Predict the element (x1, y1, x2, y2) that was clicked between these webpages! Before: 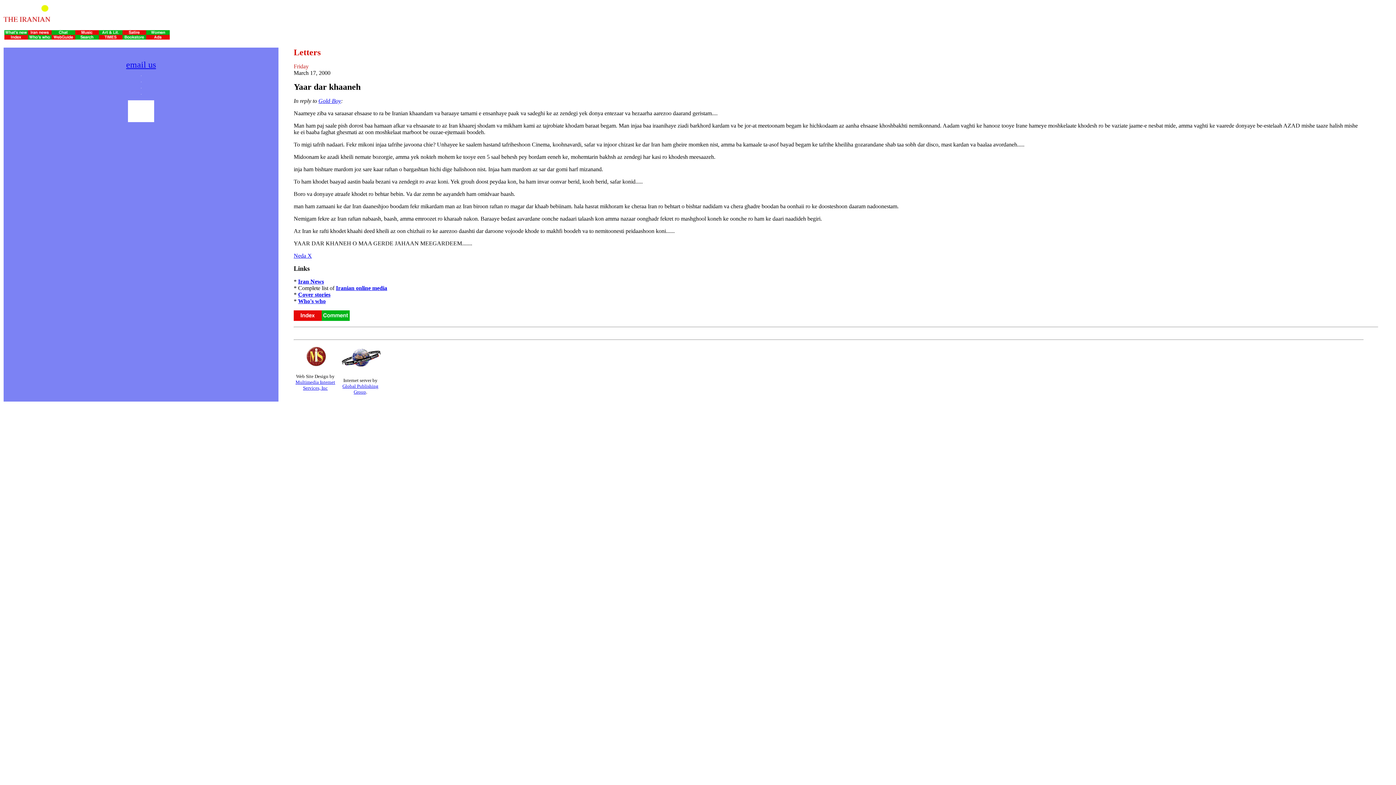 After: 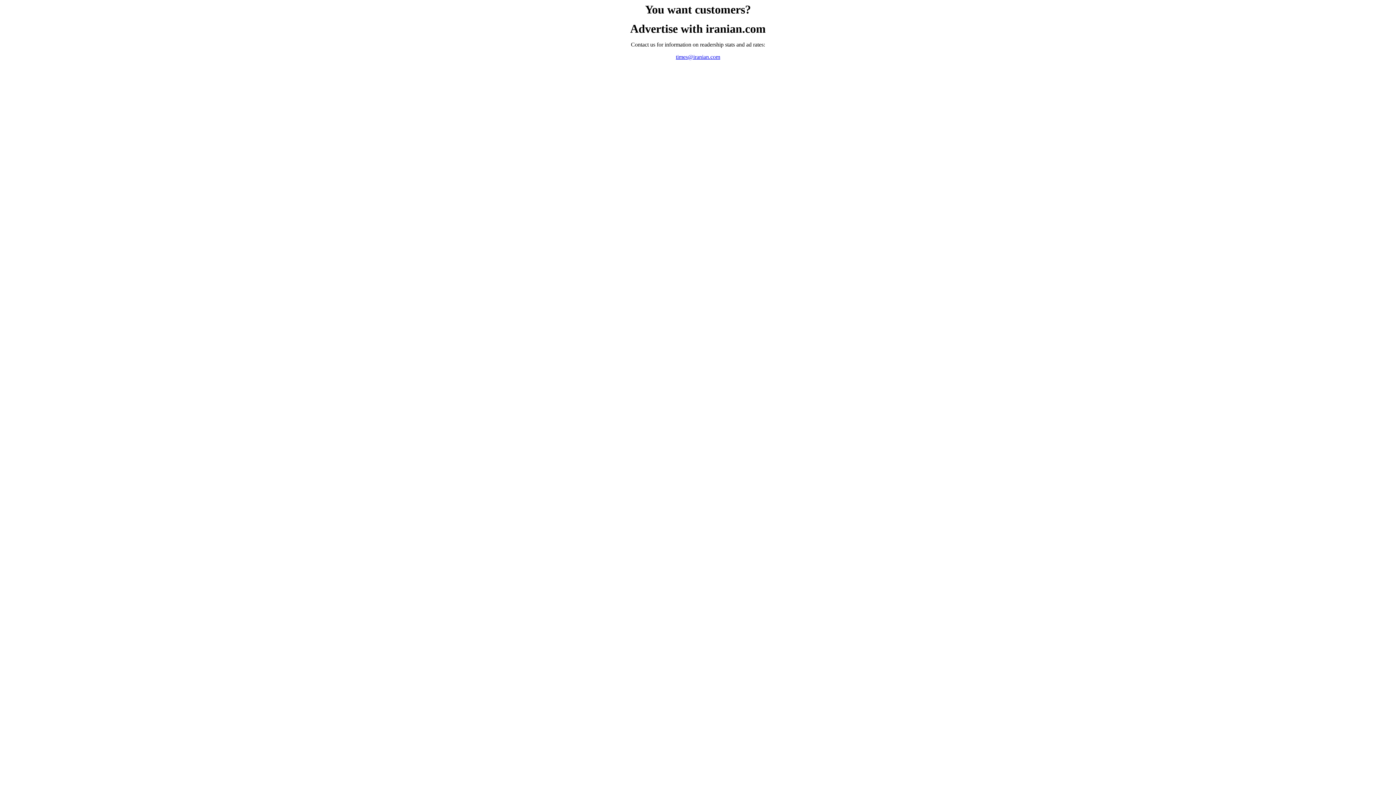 Action: bbox: (128, 117, 154, 123)